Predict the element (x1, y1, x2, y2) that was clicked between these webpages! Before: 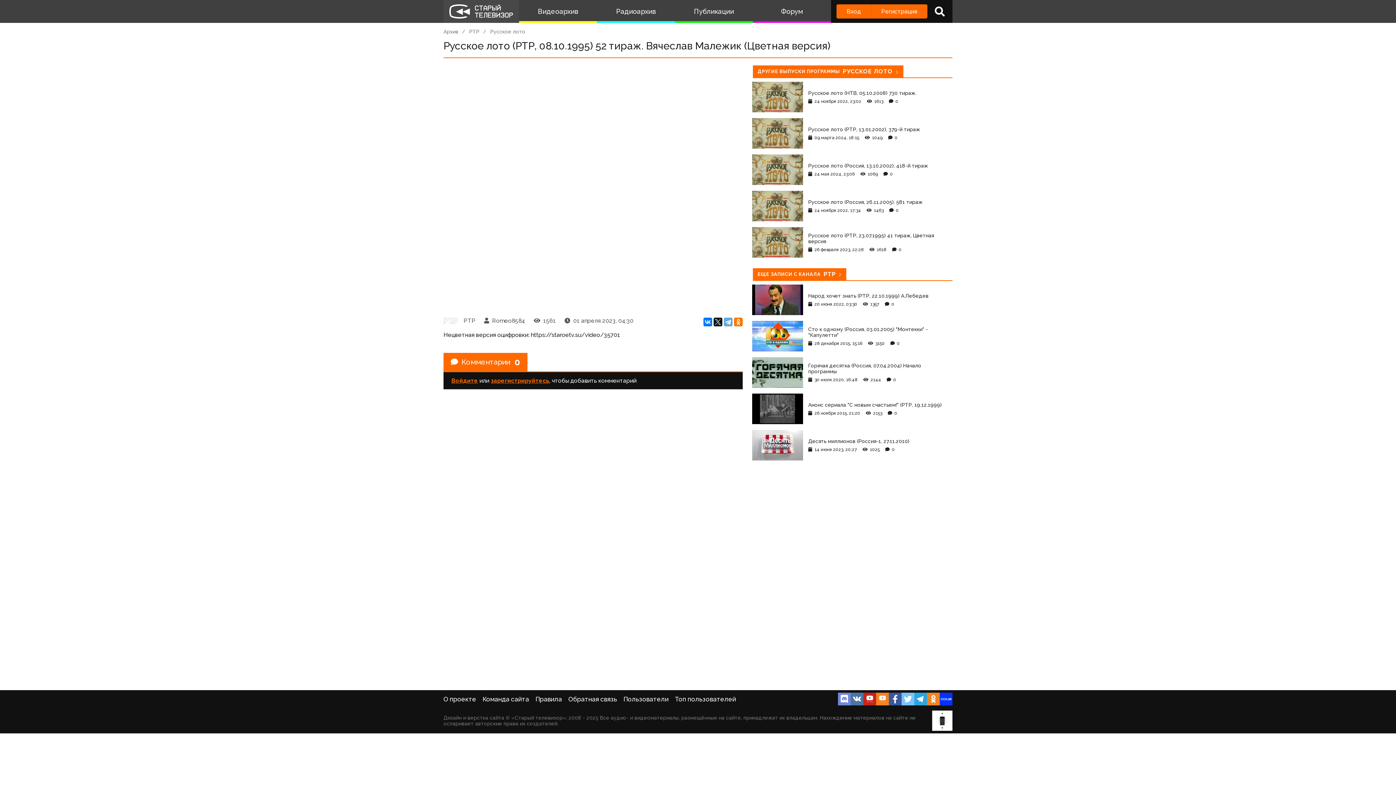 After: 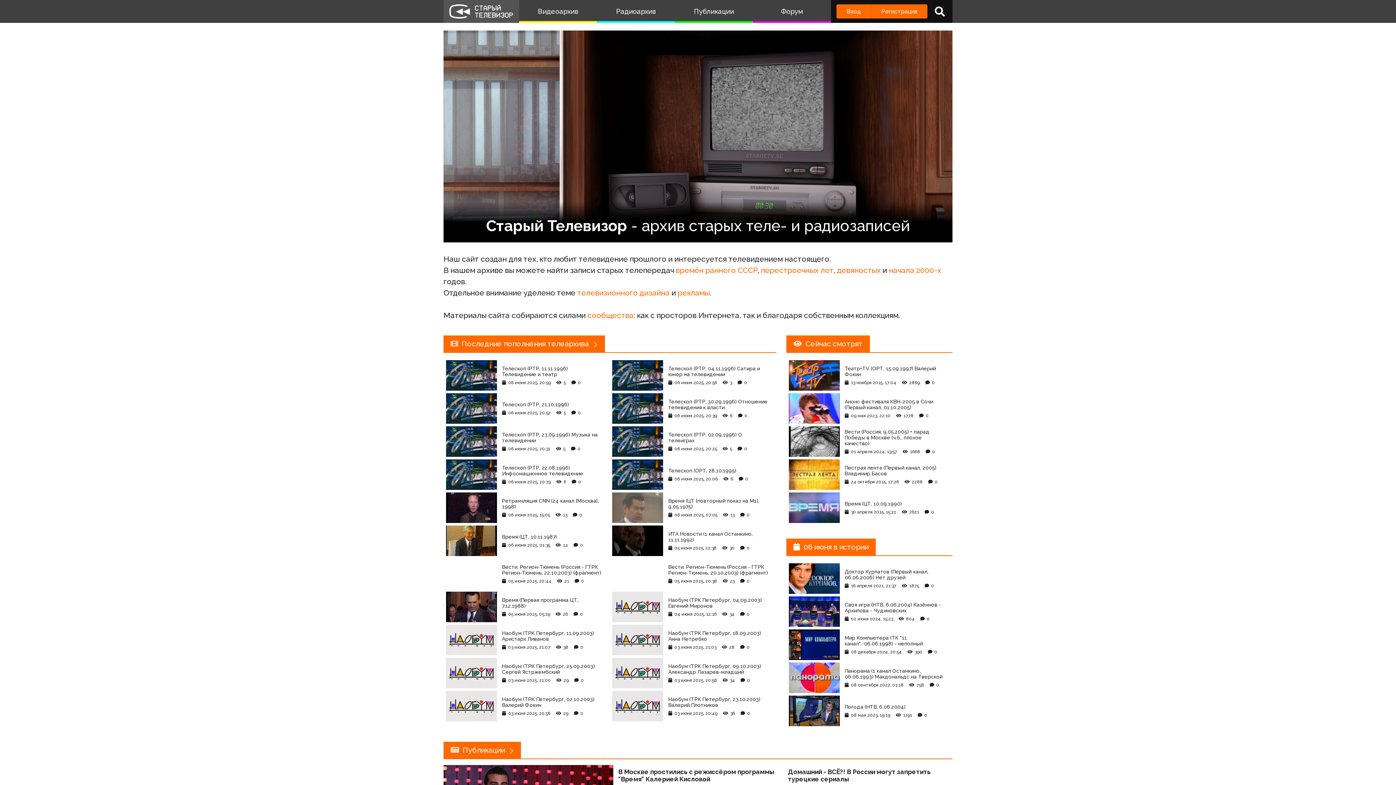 Action: bbox: (443, 0, 519, 22)